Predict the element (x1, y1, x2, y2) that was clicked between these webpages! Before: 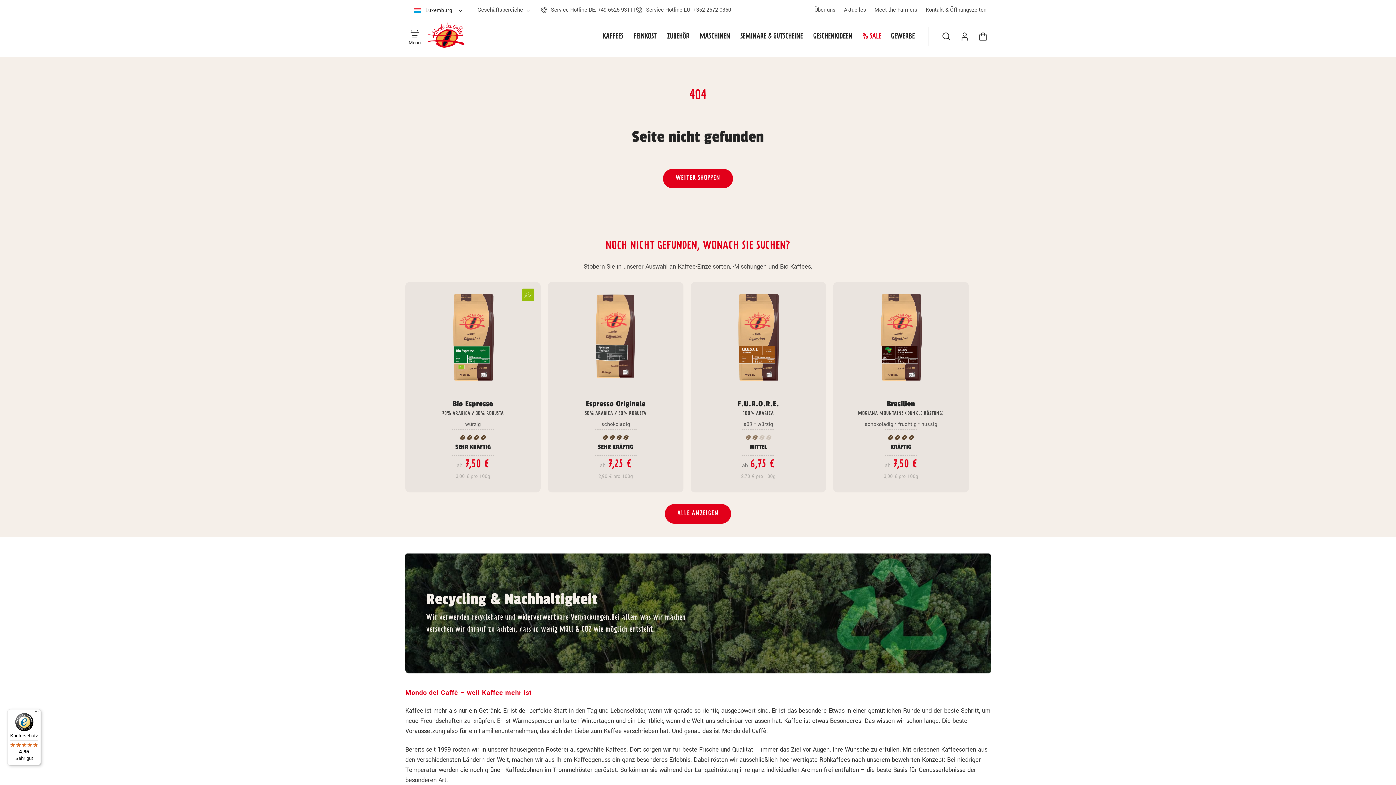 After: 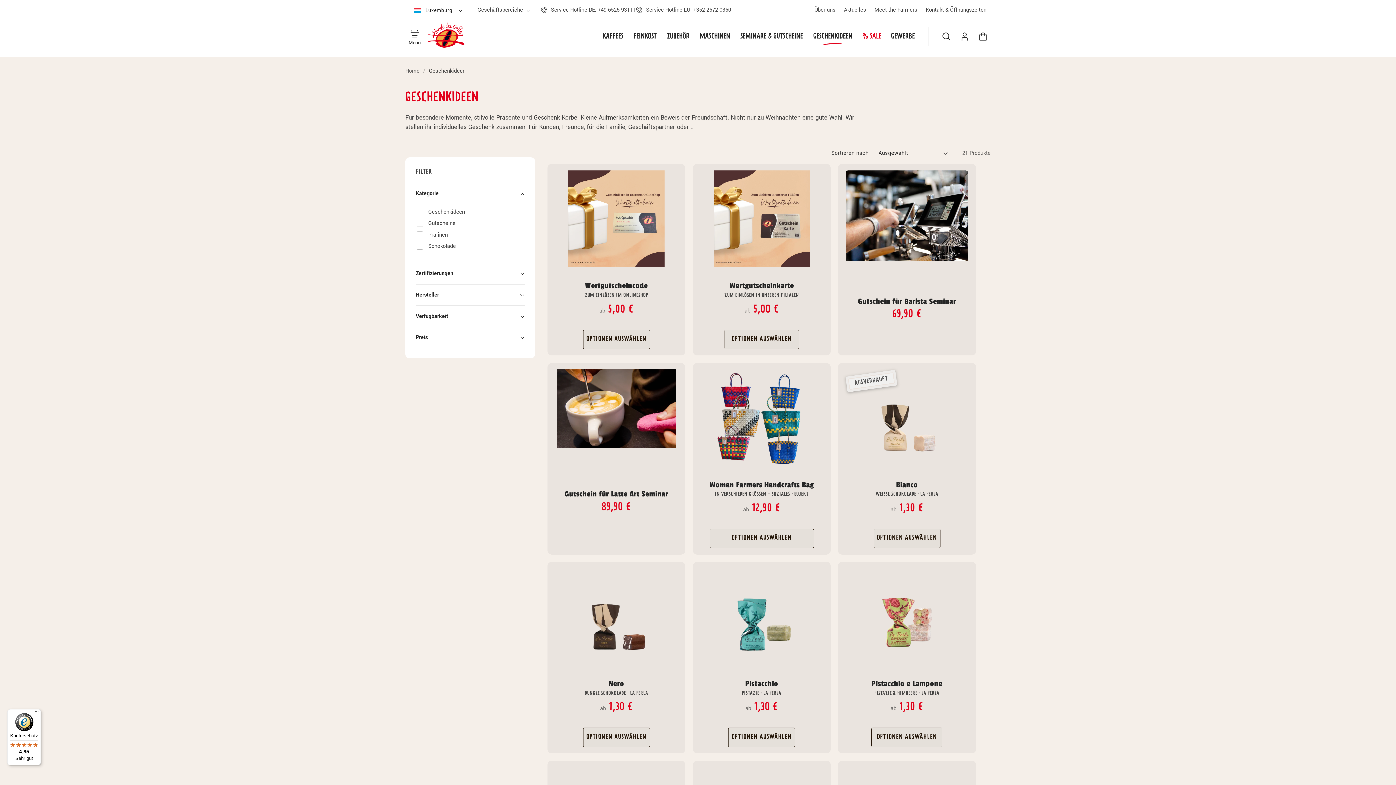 Action: label: GESCHENKIDEEN bbox: (808, 27, 857, 46)